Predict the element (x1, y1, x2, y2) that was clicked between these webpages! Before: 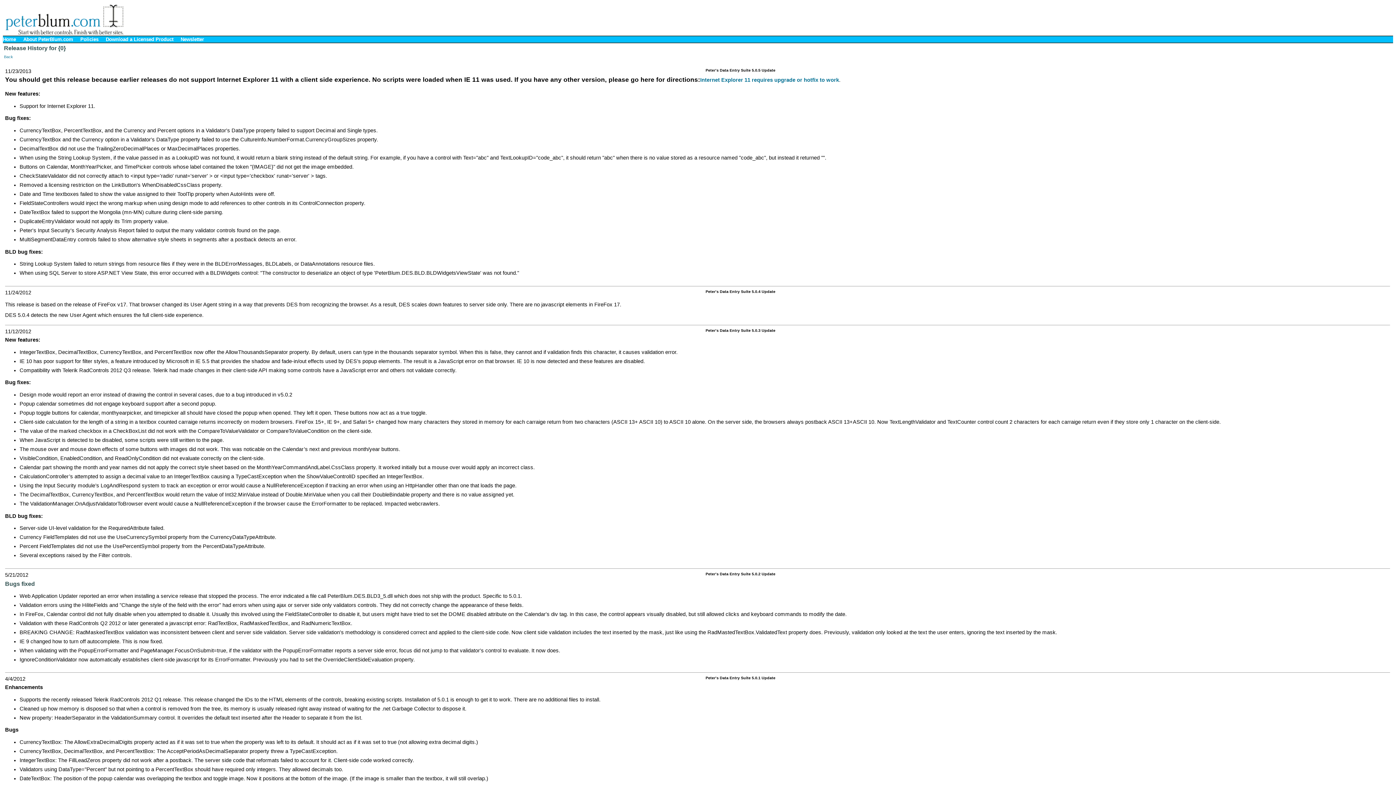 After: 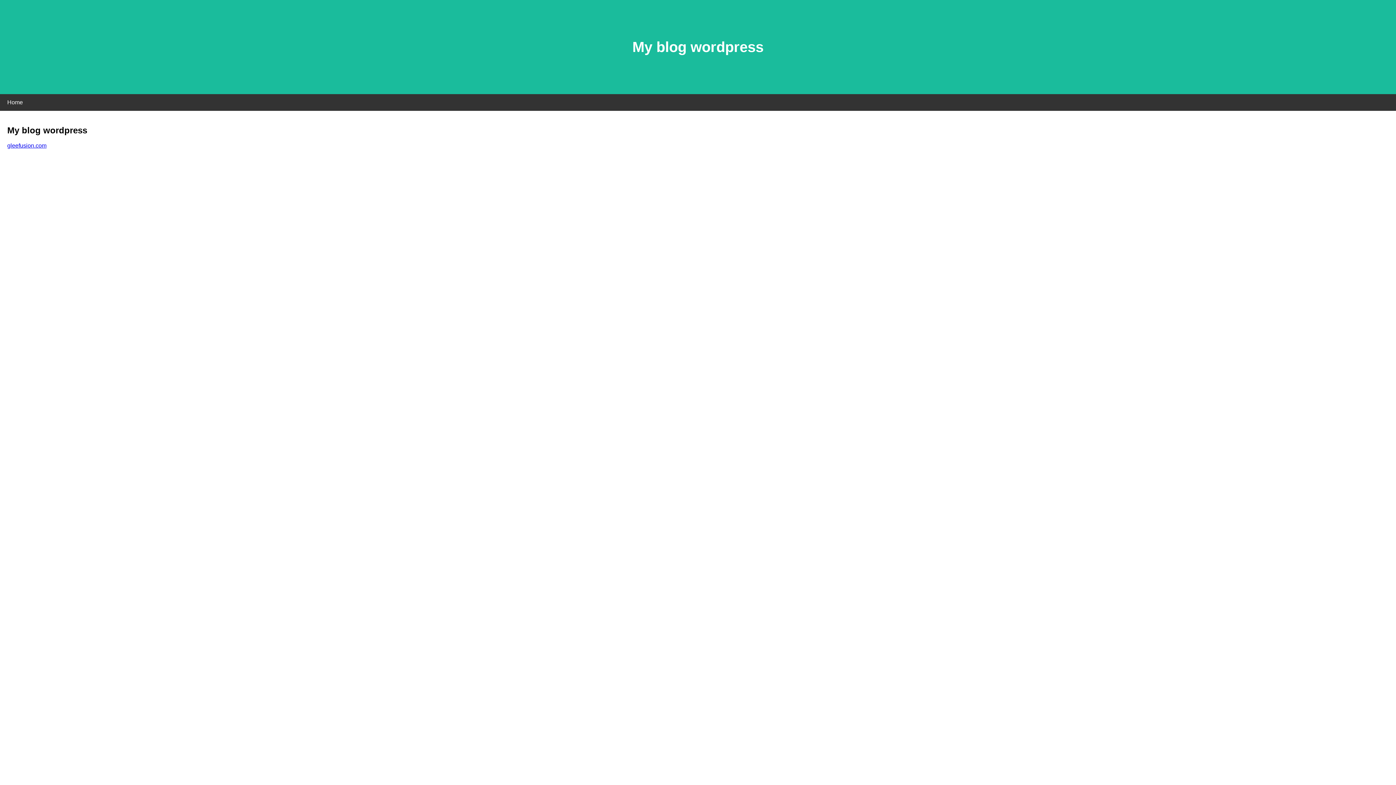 Action: label: Back bbox: (4, 54, 13, 58)